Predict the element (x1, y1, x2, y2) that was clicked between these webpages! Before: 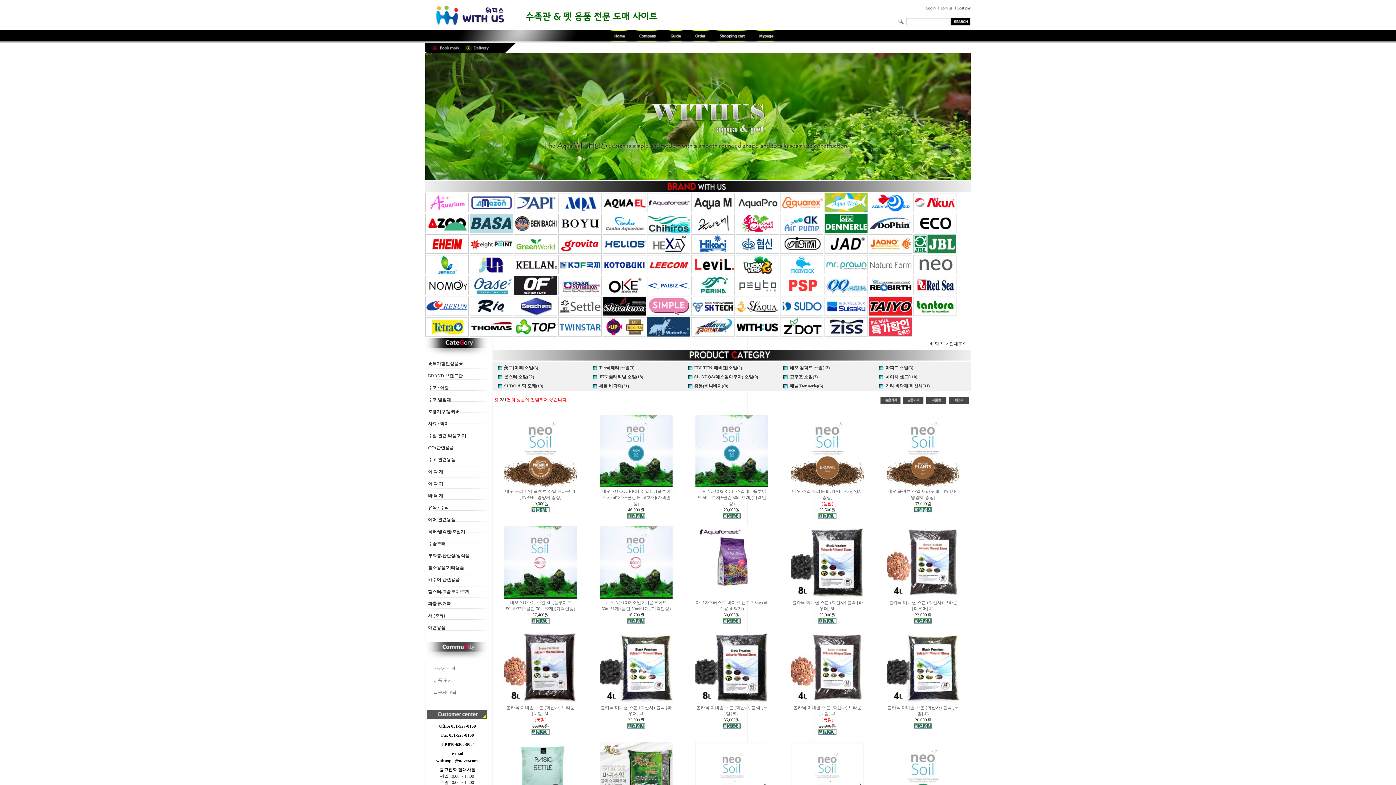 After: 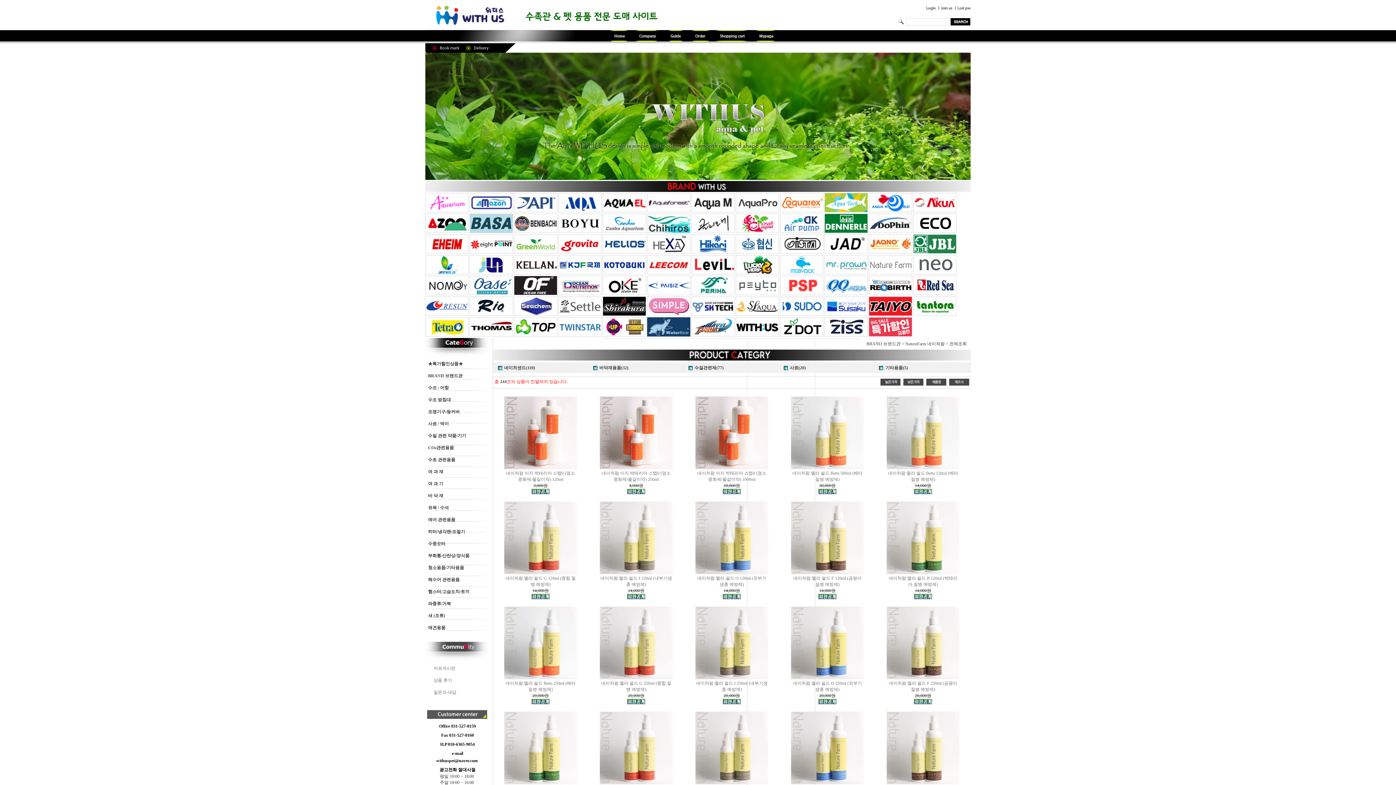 Action: bbox: (869, 270, 912, 275)